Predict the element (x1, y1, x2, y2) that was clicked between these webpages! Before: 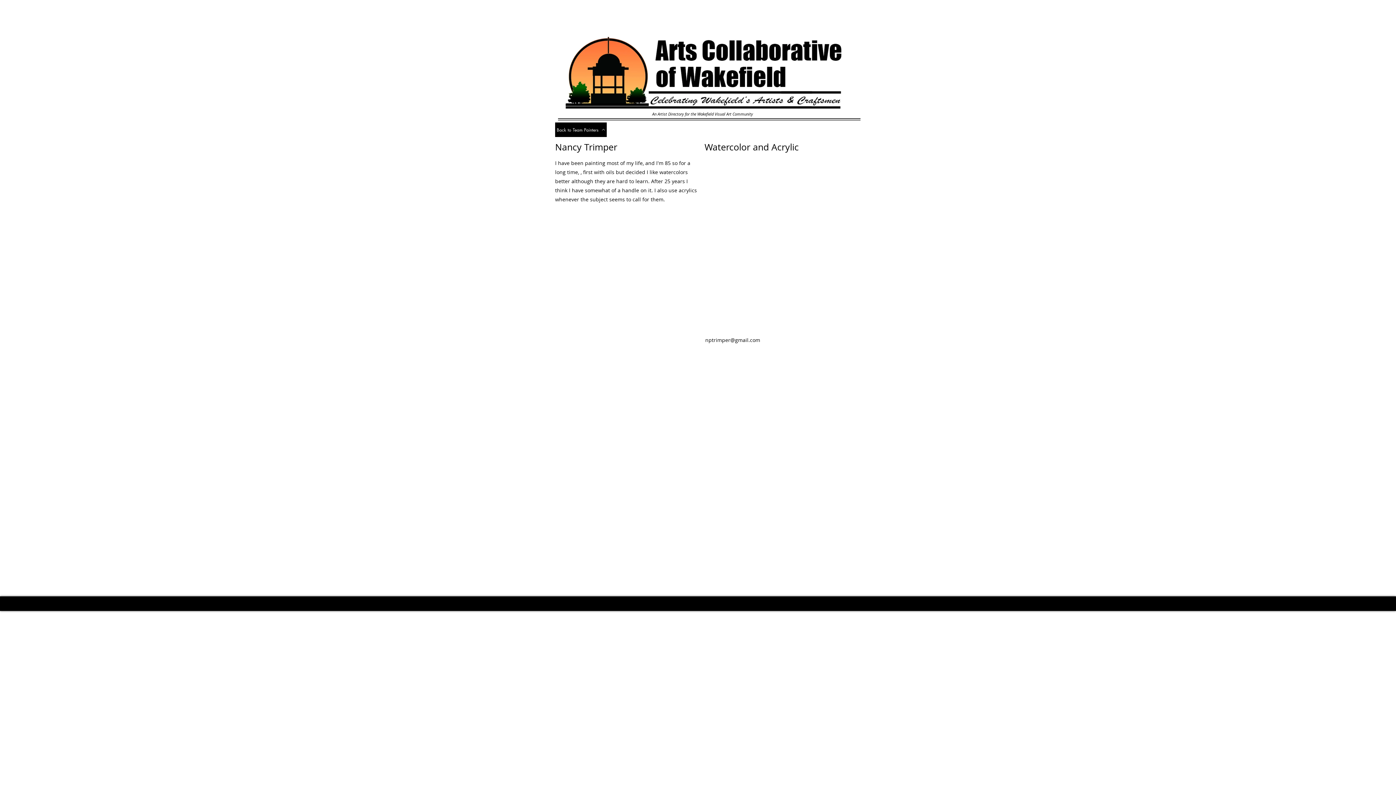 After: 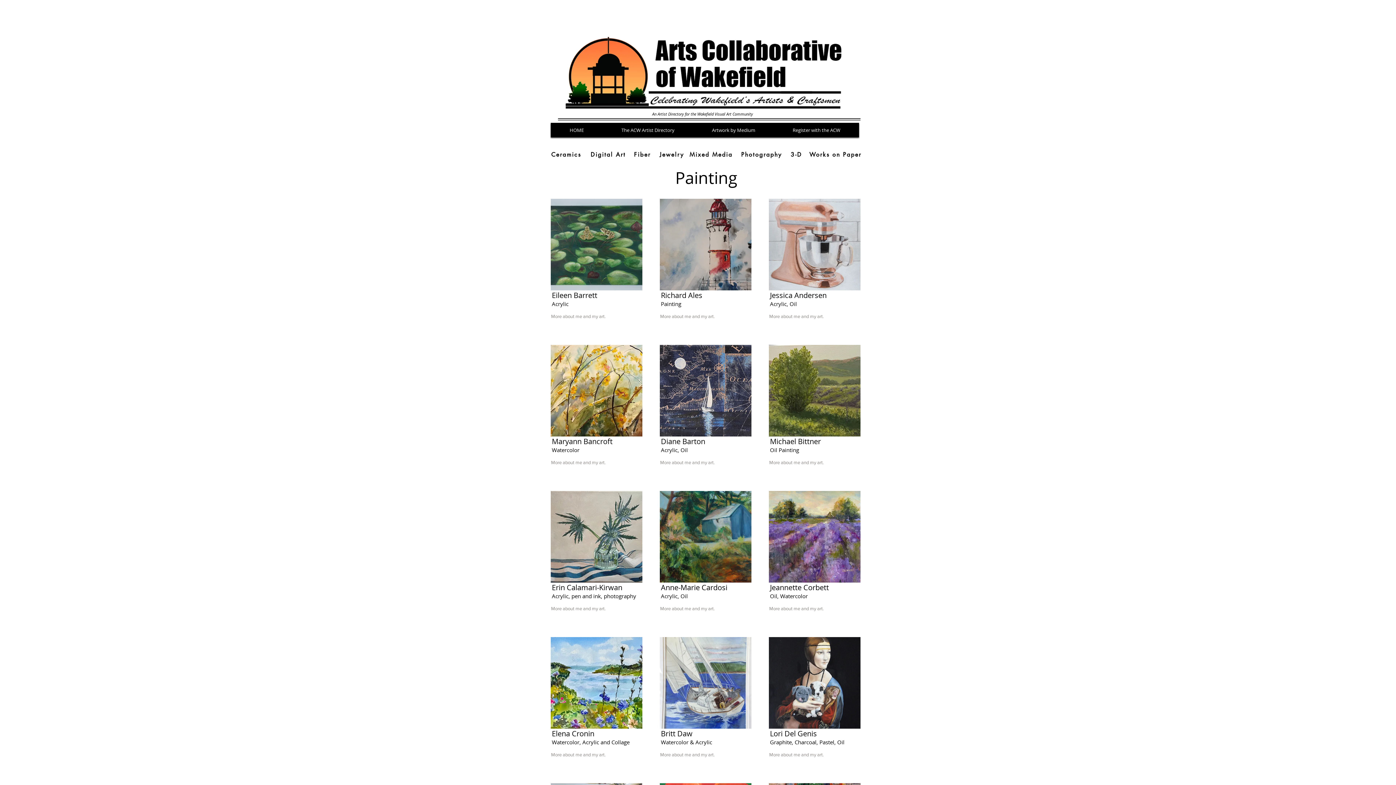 Action: label: Back to Team Painters bbox: (555, 122, 606, 137)